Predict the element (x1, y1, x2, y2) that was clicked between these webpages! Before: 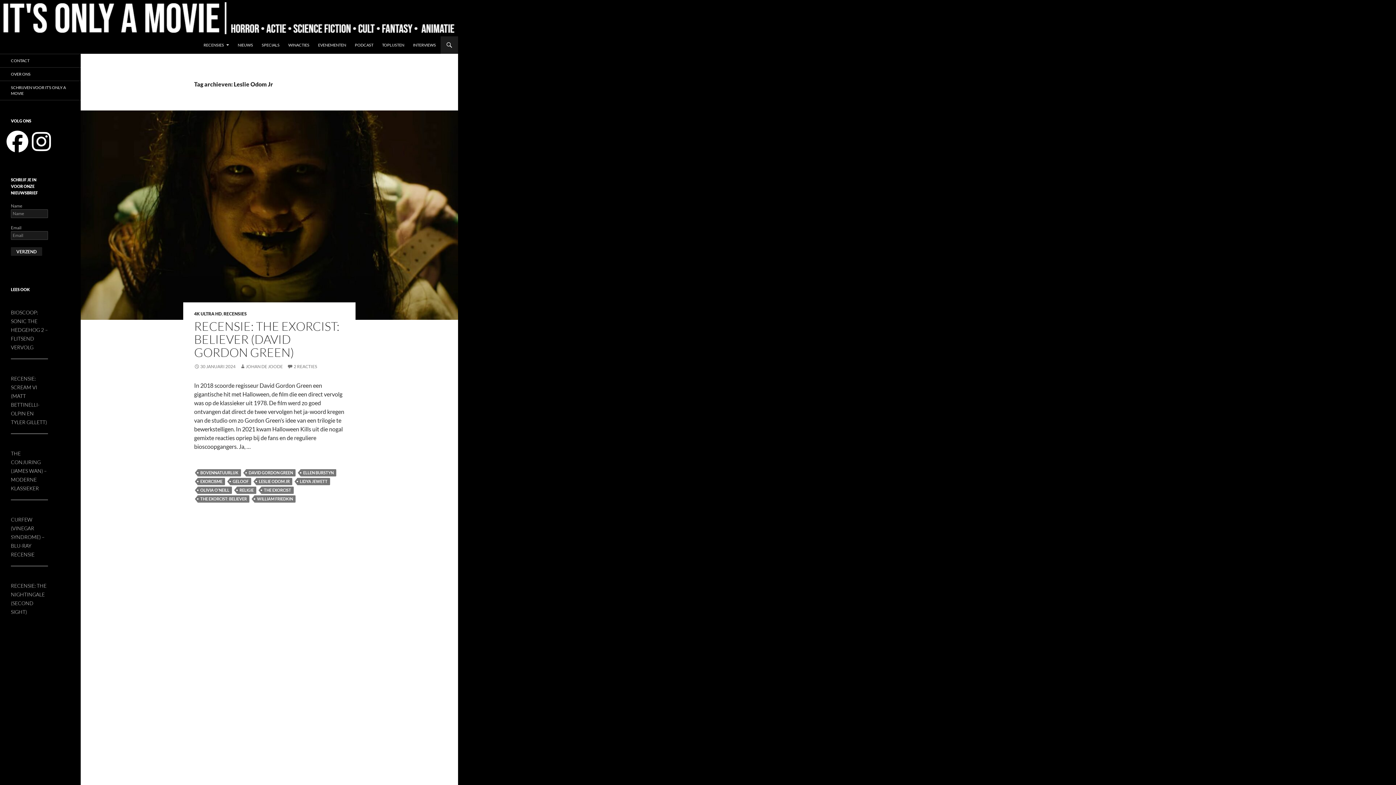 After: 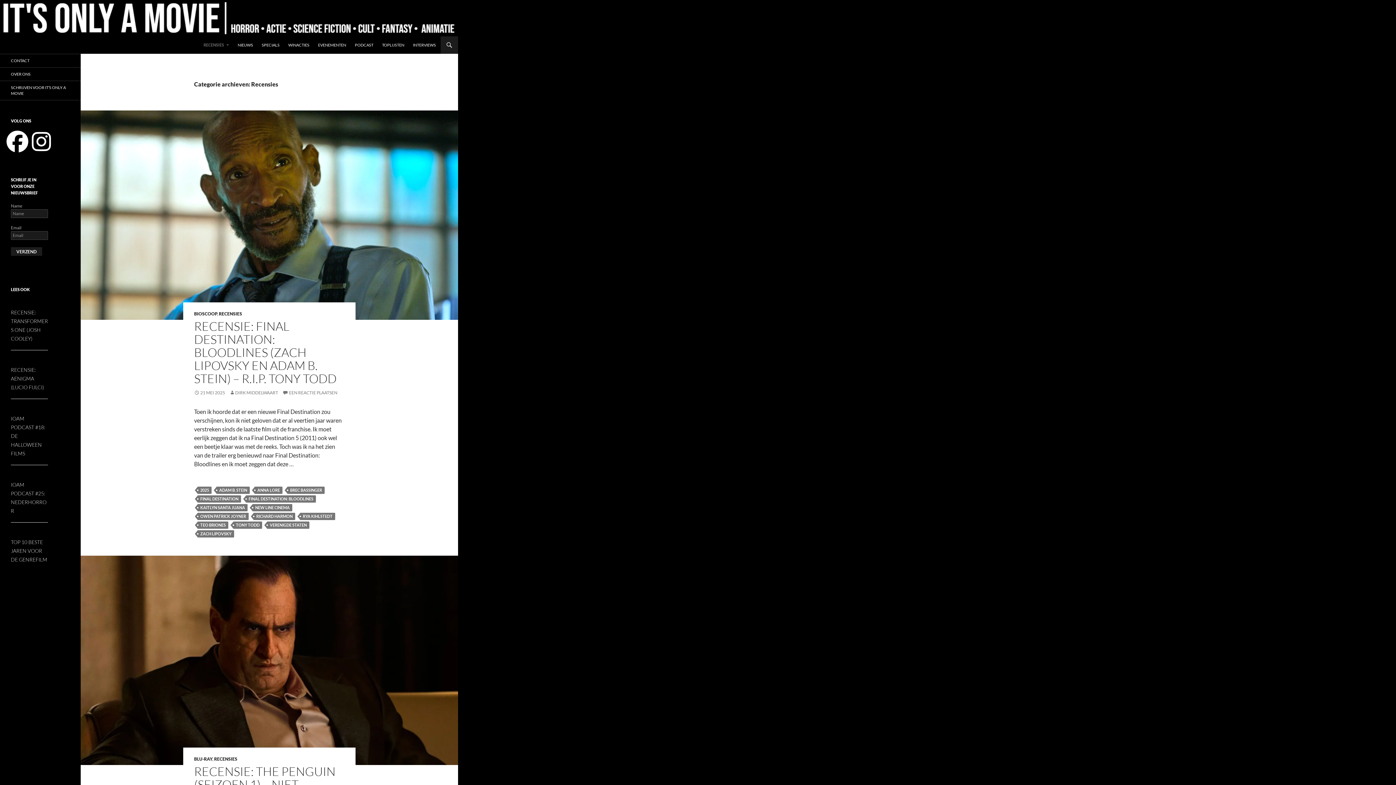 Action: label: RECENSIES bbox: (223, 311, 246, 316)